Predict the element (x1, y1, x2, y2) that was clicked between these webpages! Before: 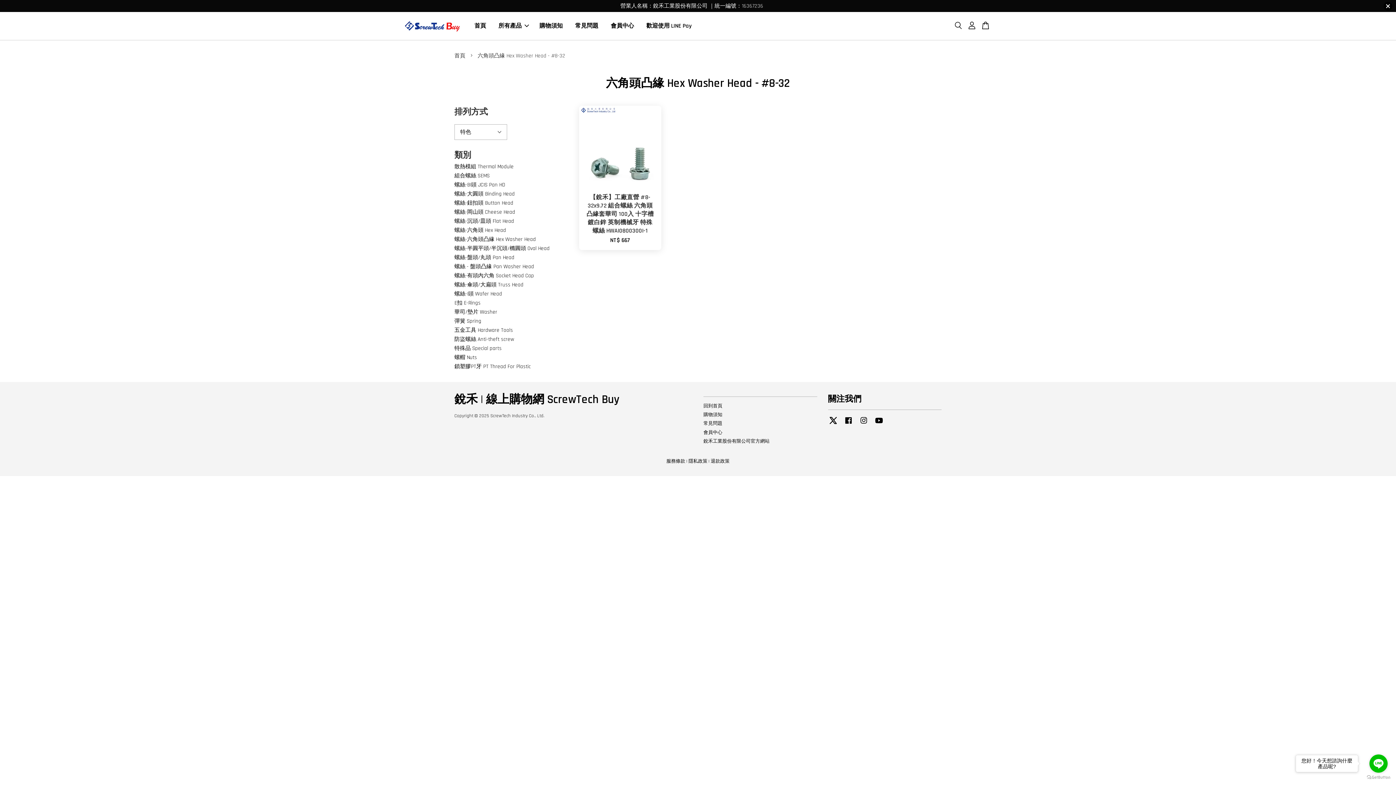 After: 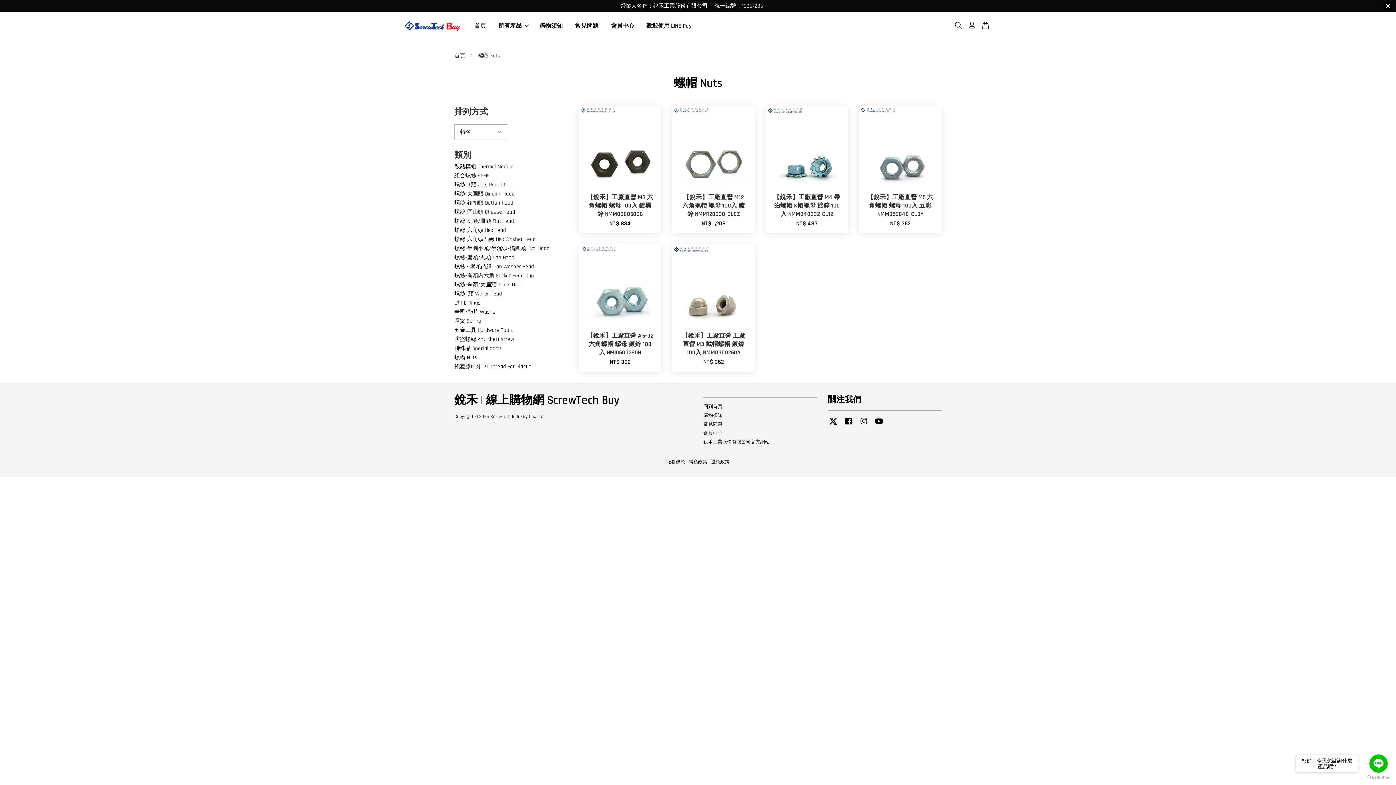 Action: label: 螺帽 Nuts bbox: (454, 354, 477, 361)